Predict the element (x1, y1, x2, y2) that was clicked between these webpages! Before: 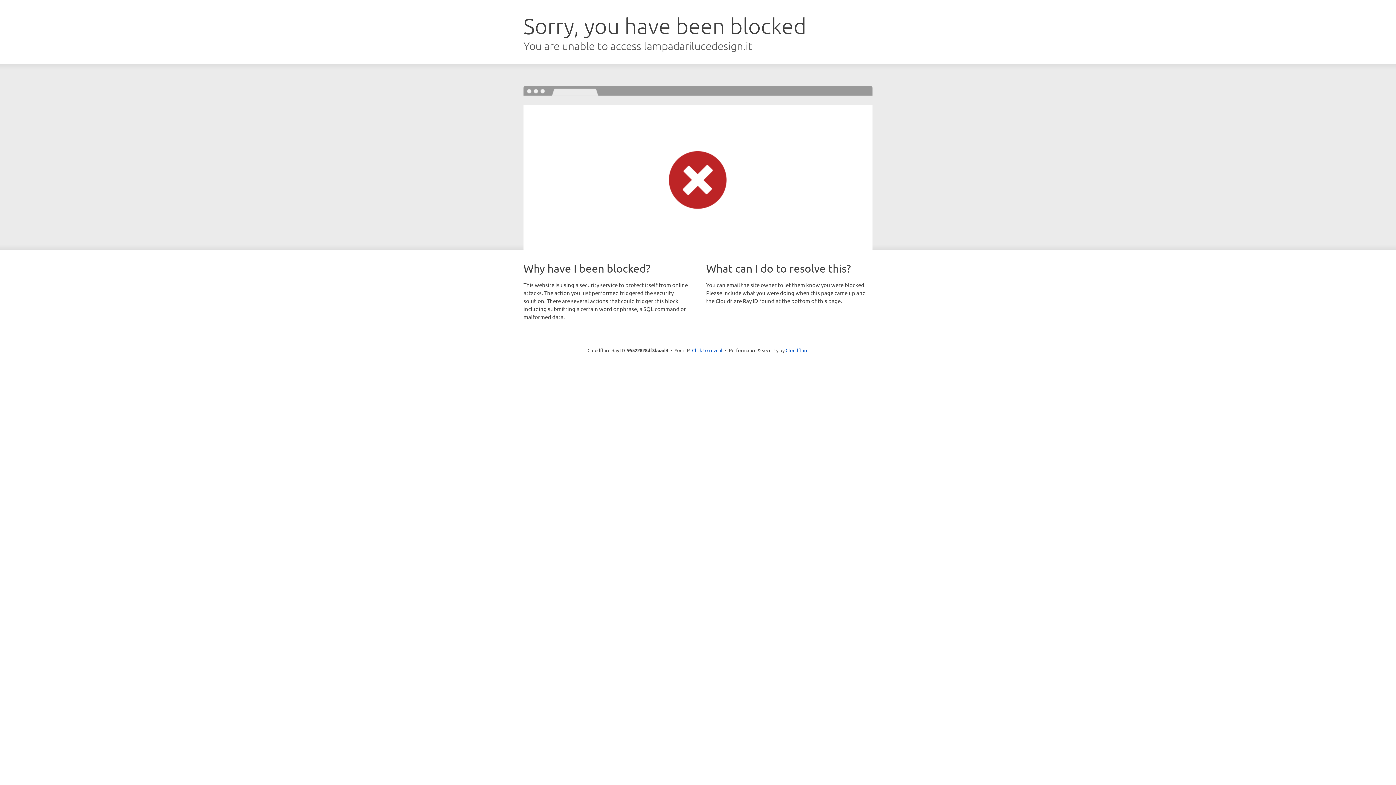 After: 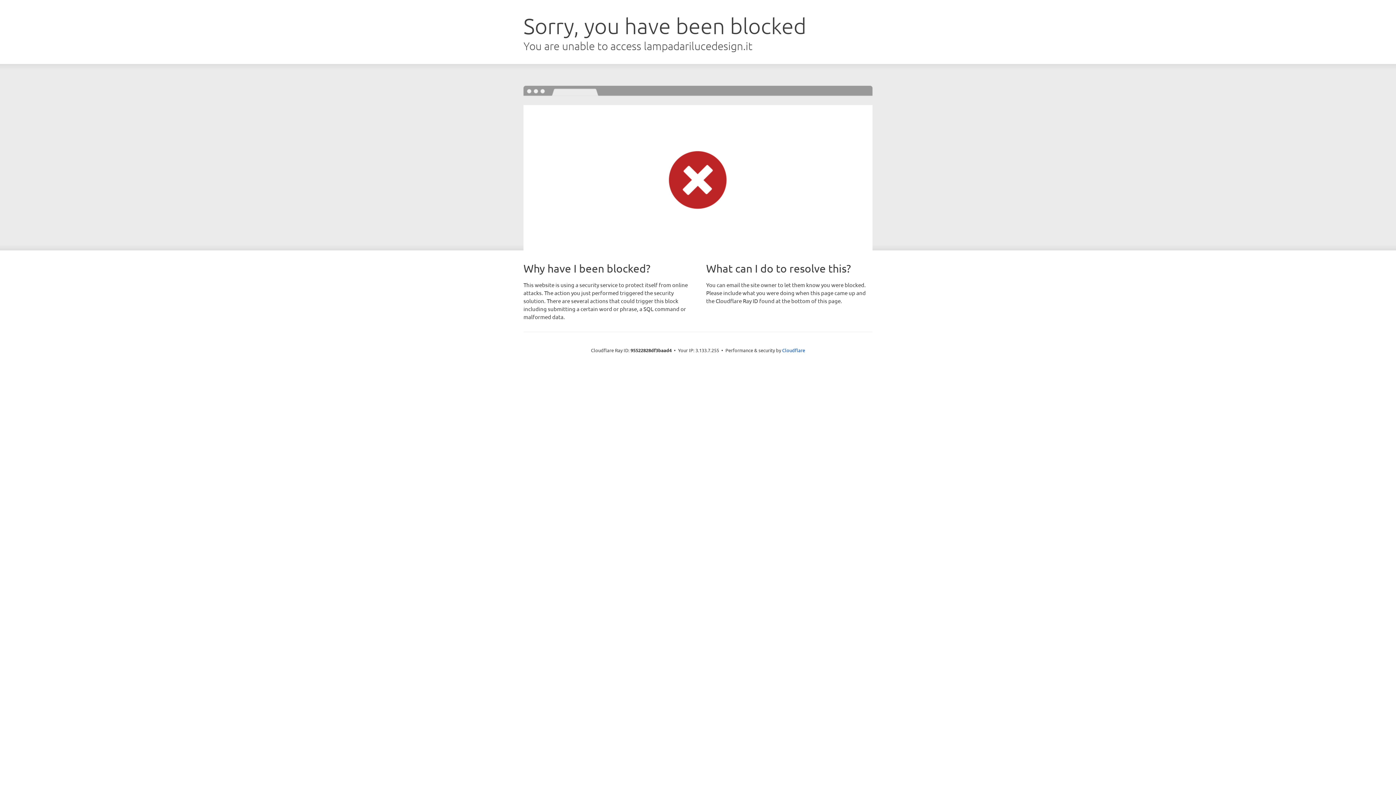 Action: label: Click to reveal bbox: (692, 346, 722, 353)